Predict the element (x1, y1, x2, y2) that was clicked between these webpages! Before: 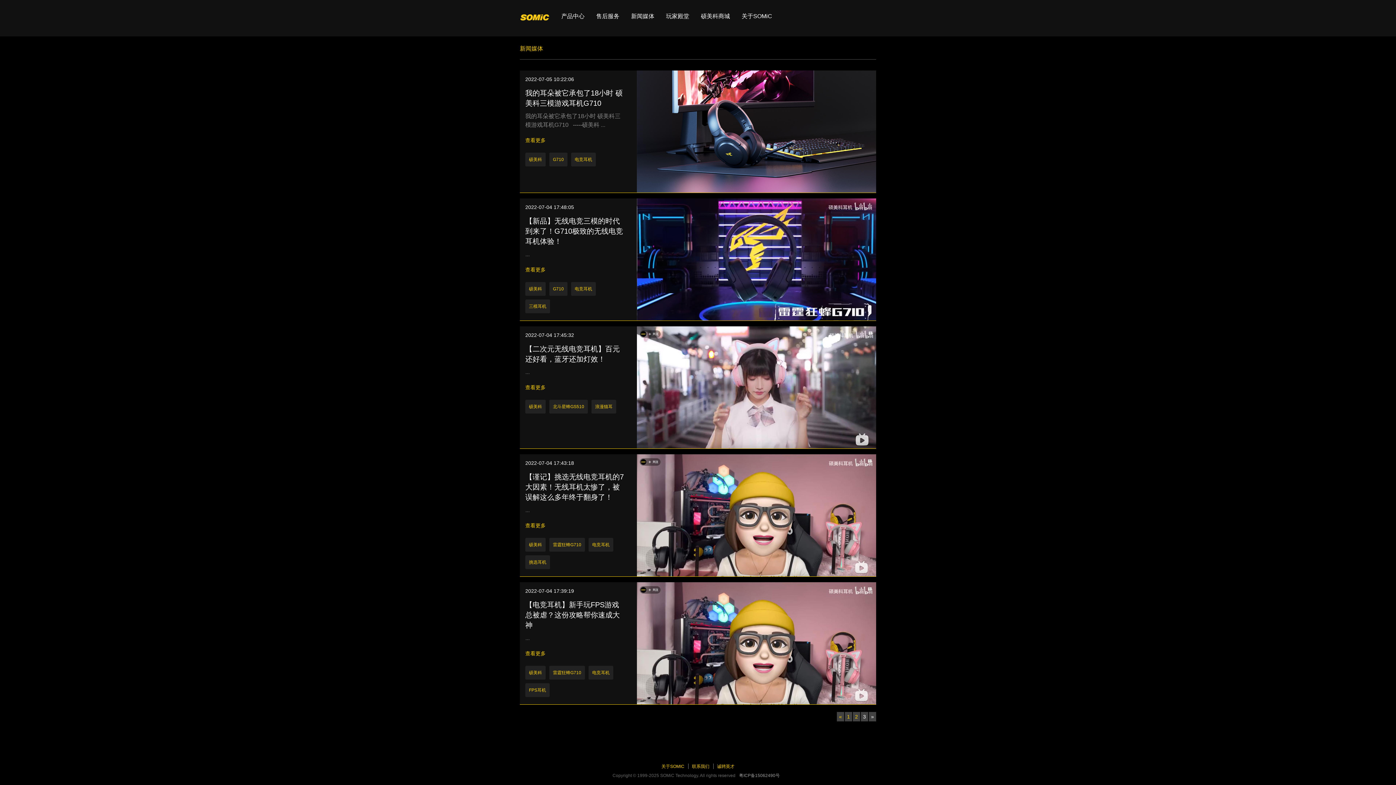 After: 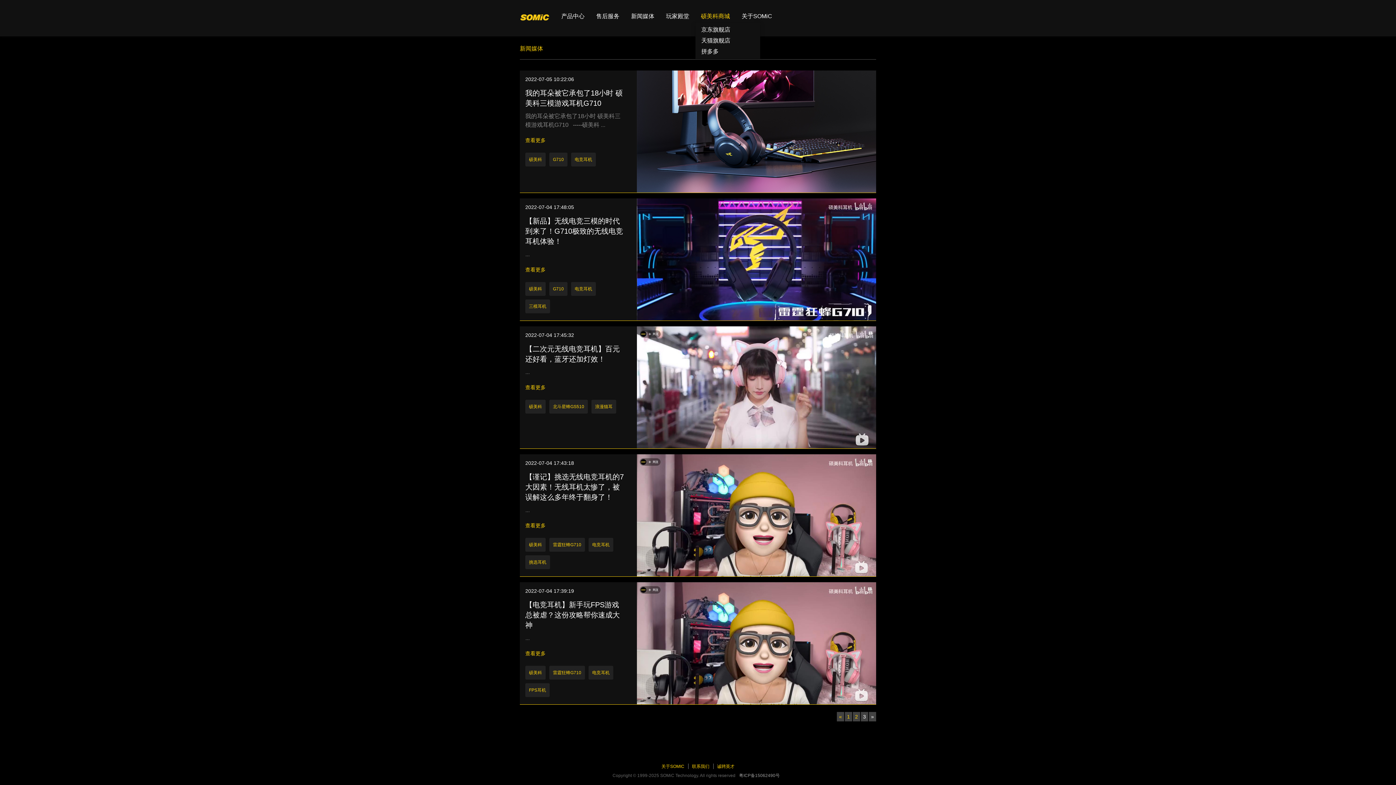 Action: label: 硕美科商城 bbox: (695, 13, 736, 19)